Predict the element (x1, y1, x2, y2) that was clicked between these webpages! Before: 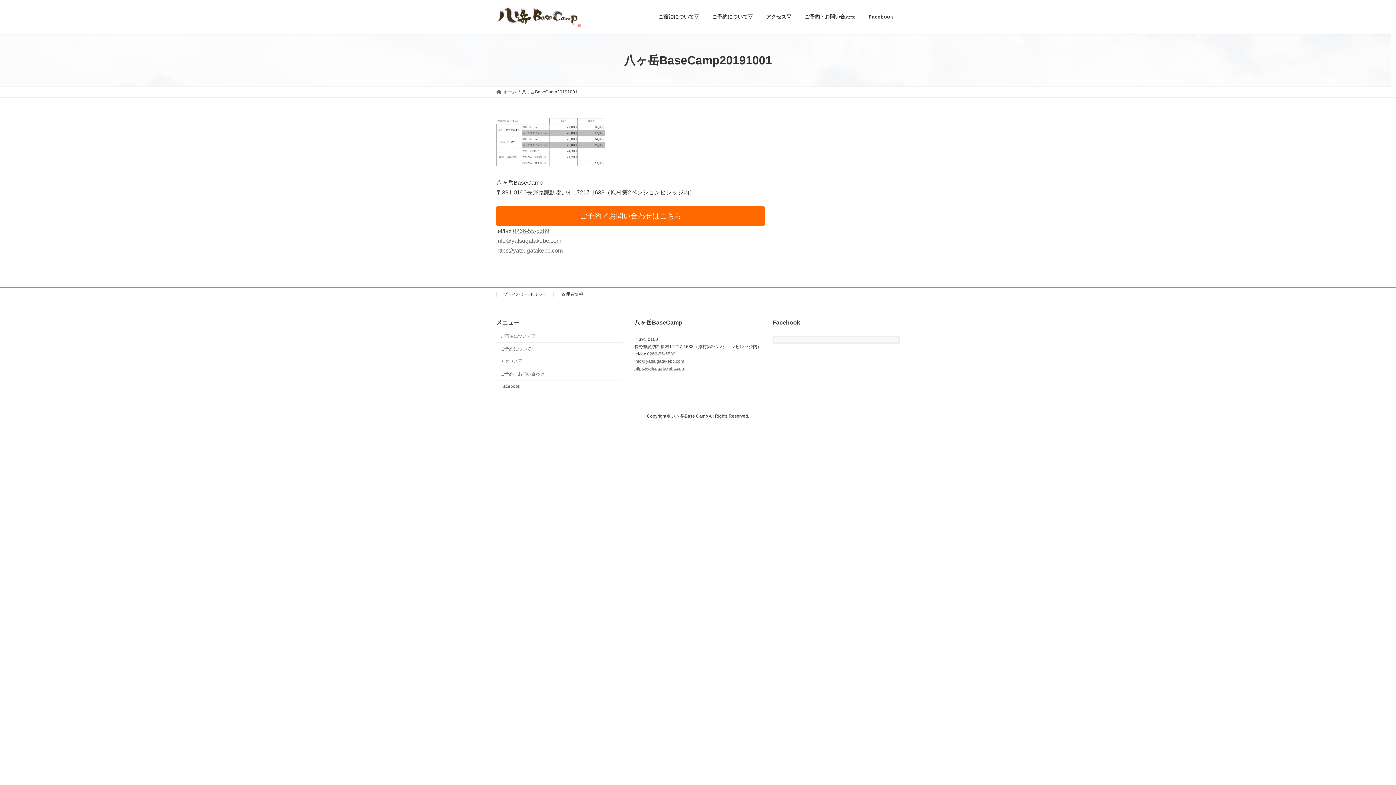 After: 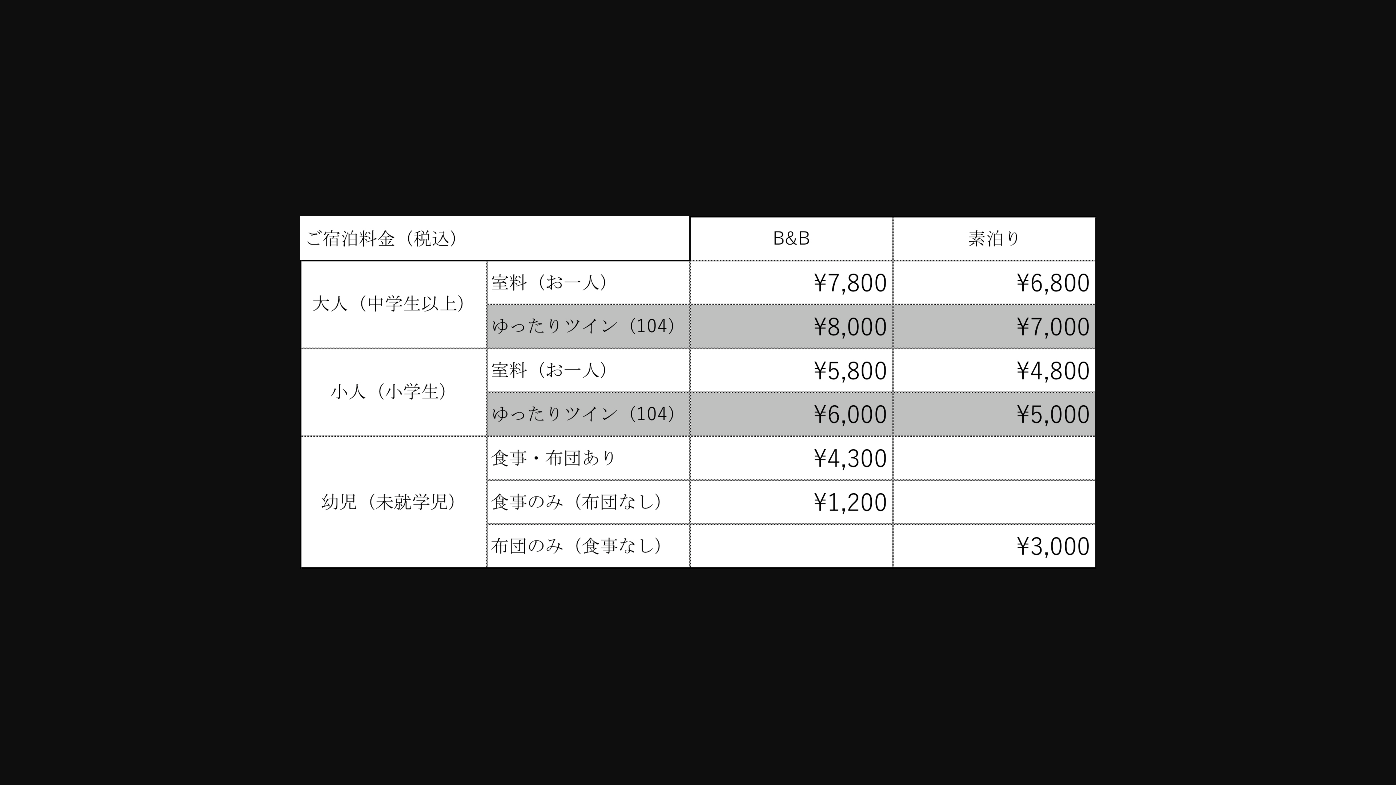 Action: bbox: (496, 161, 605, 167)